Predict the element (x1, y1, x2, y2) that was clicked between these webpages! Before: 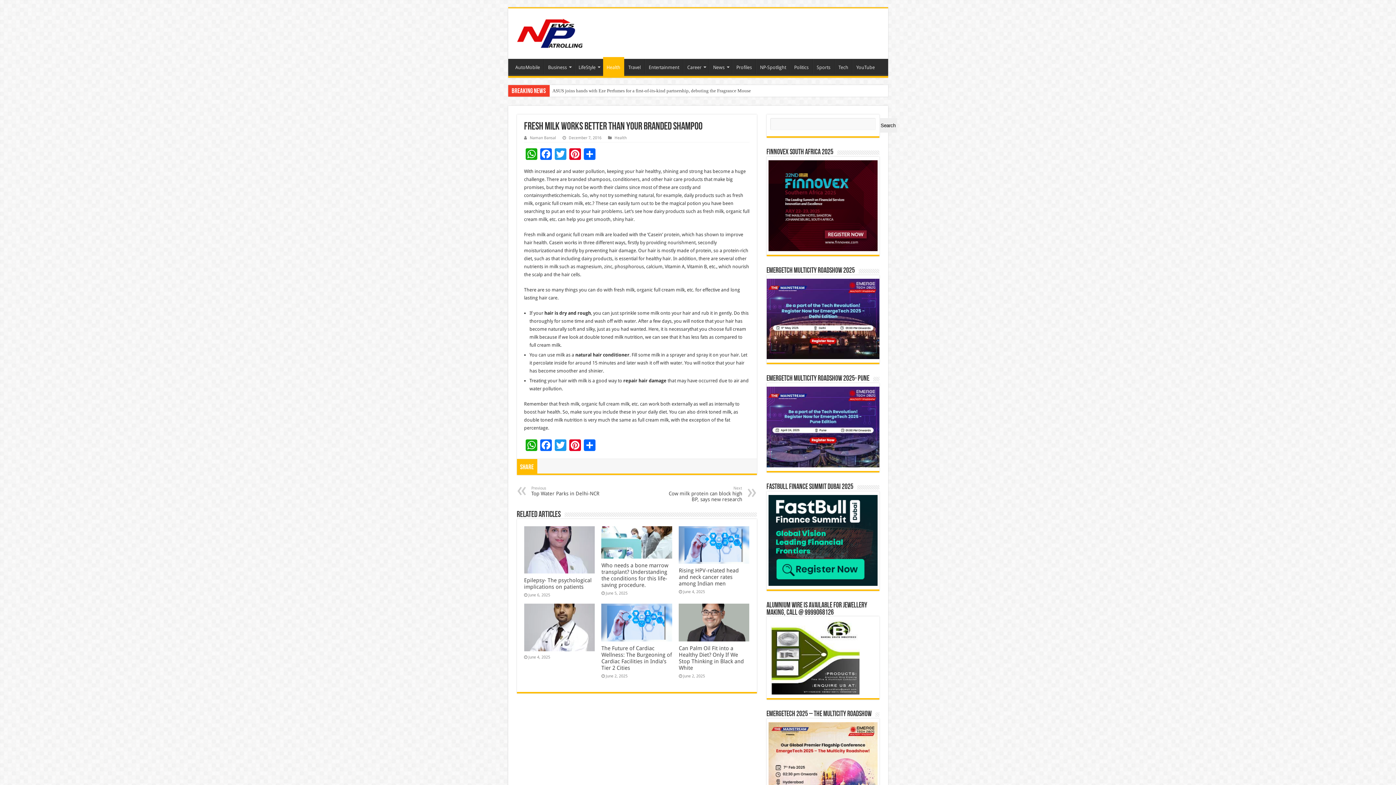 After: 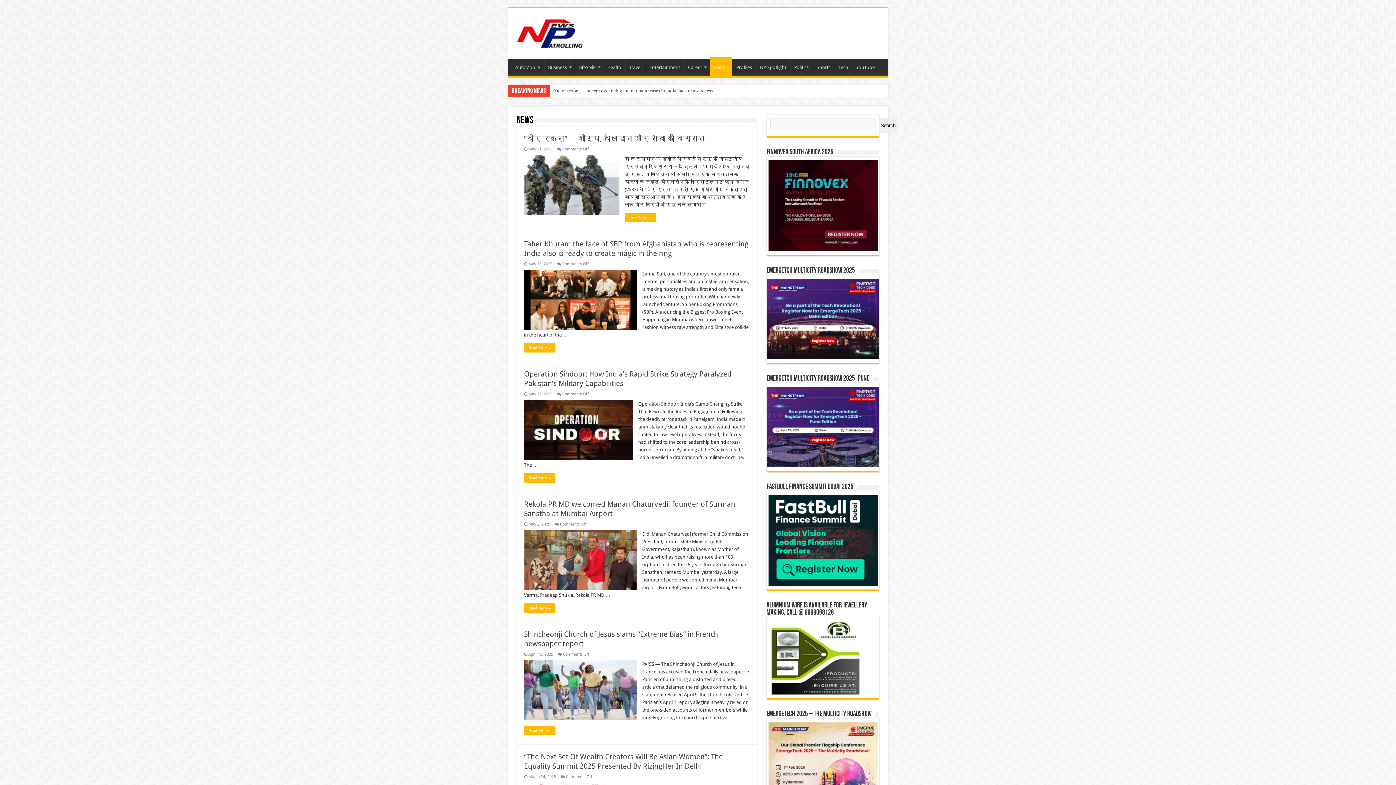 Action: bbox: (709, 58, 732, 74) label: News